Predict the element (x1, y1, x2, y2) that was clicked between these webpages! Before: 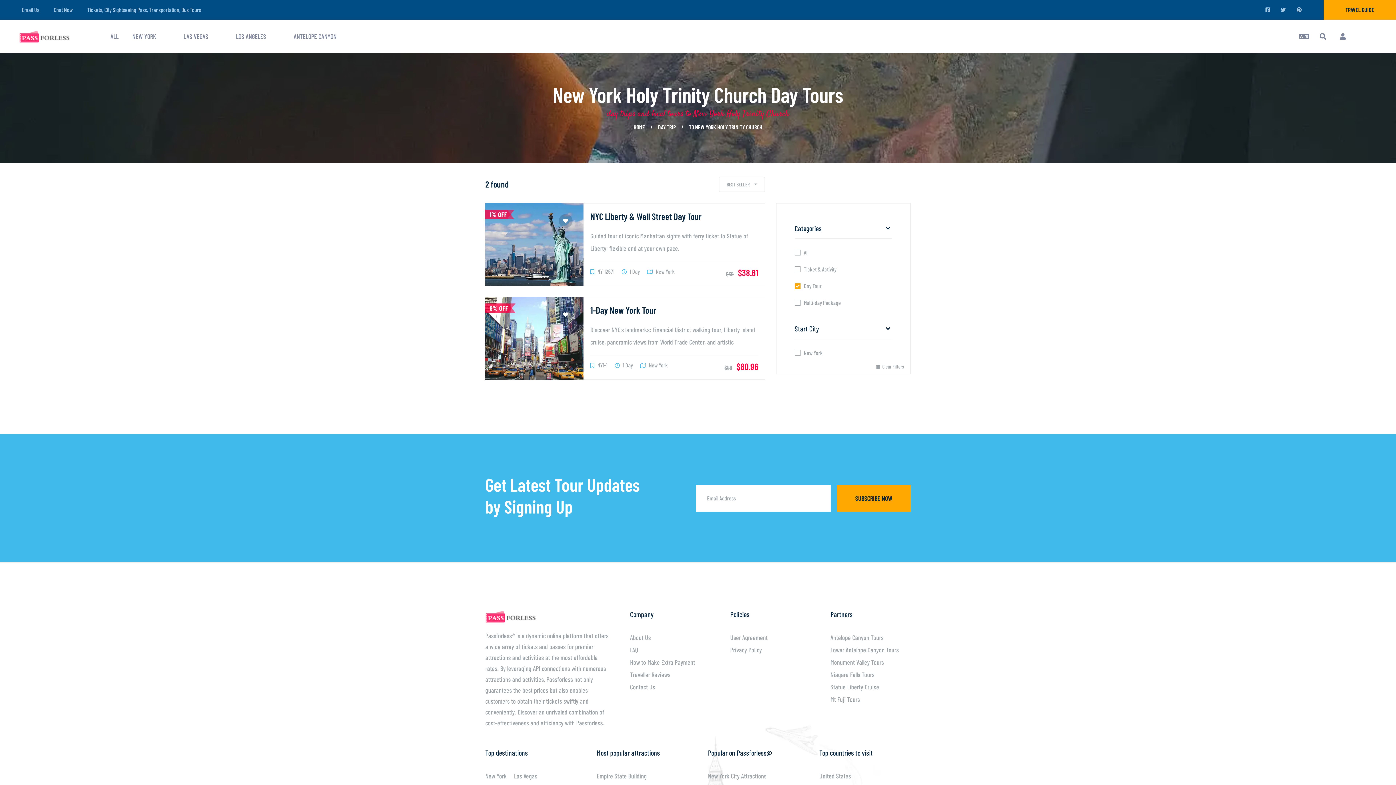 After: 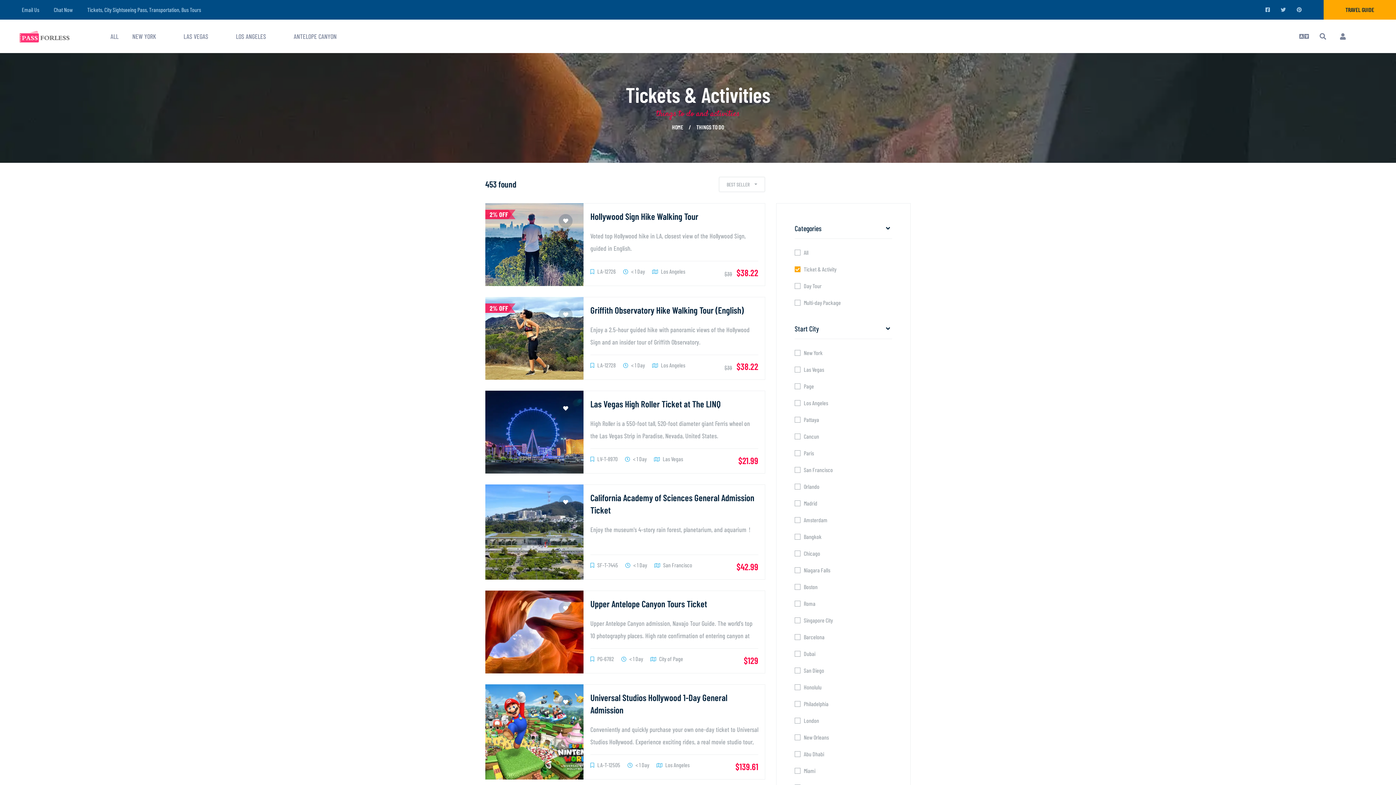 Action: bbox: (794, 266, 836, 272) label: Ticket & Activity